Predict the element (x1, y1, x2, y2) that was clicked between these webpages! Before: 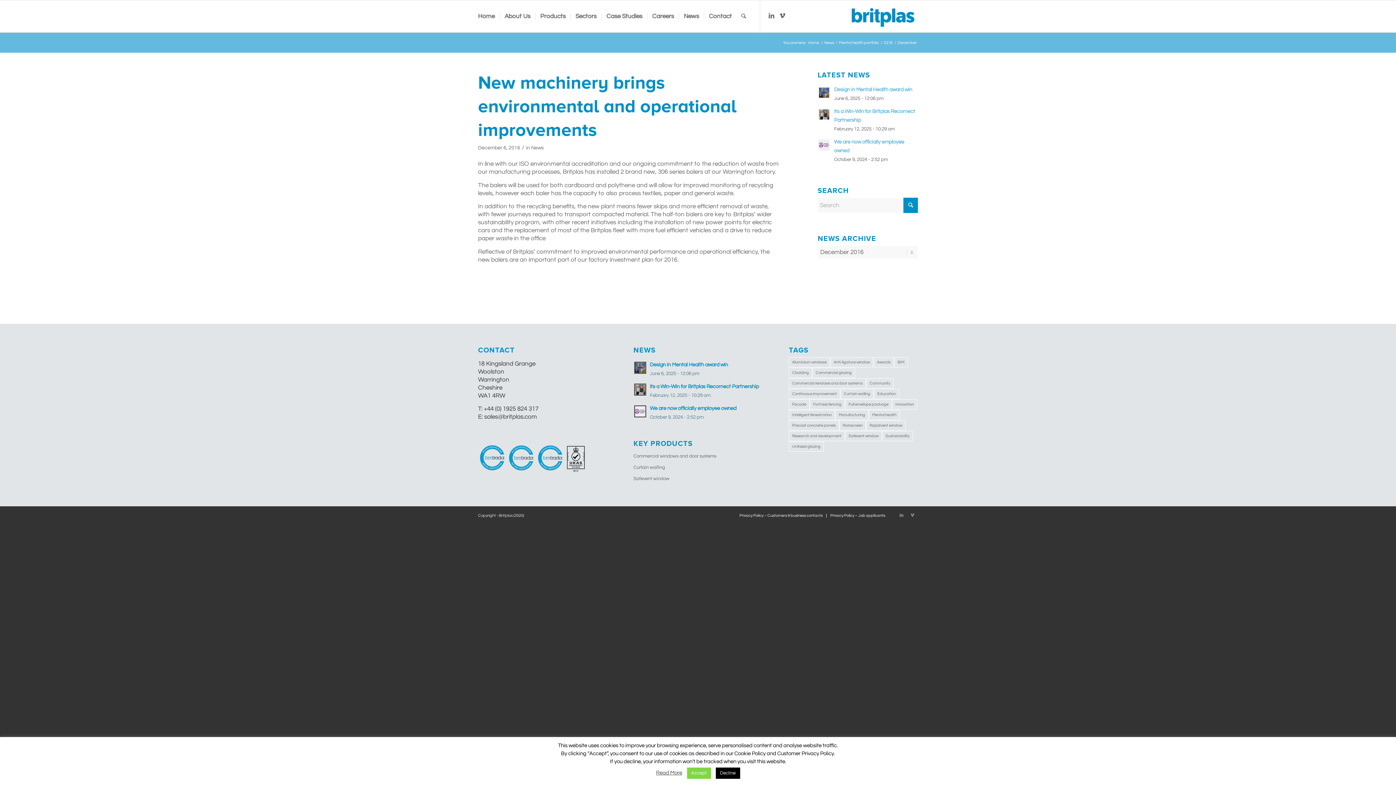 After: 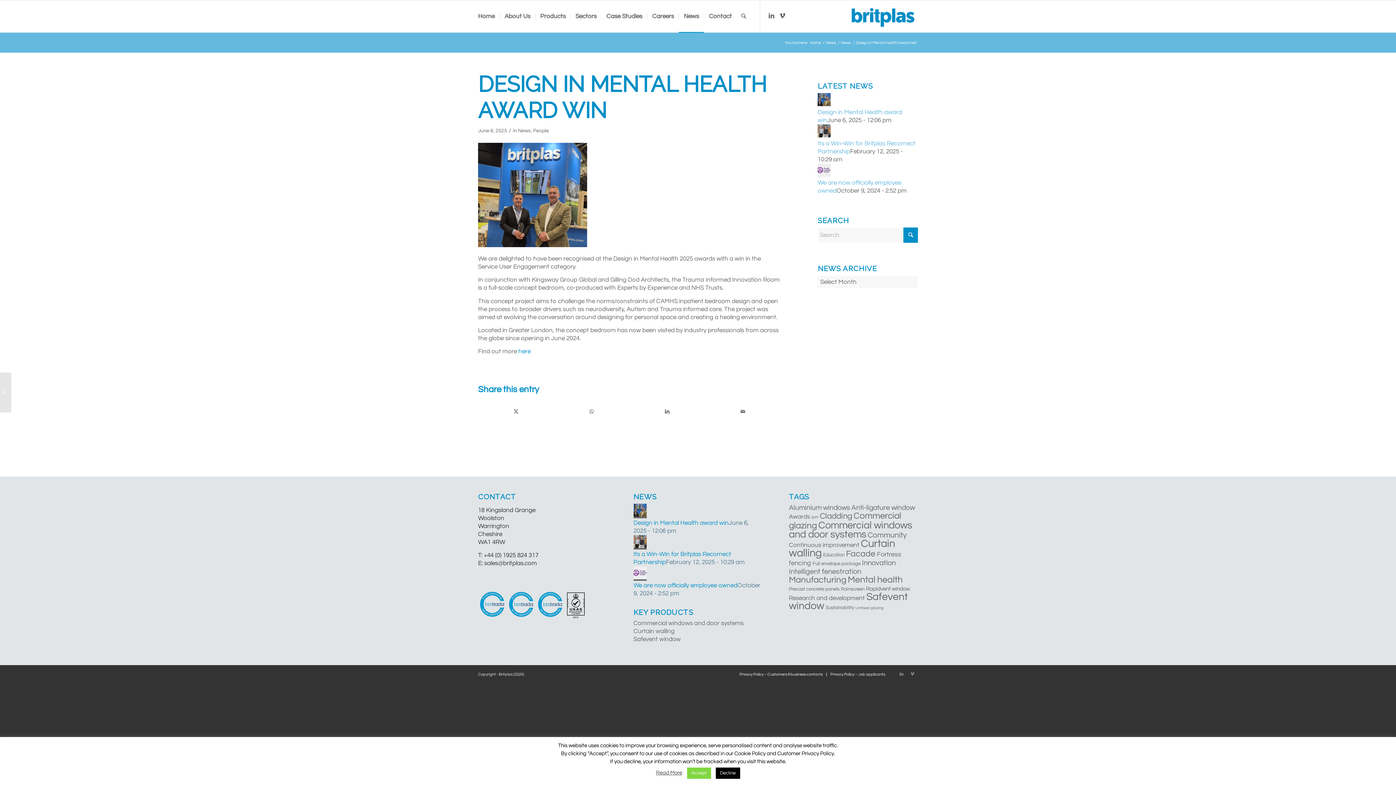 Action: bbox: (633, 361, 646, 374)